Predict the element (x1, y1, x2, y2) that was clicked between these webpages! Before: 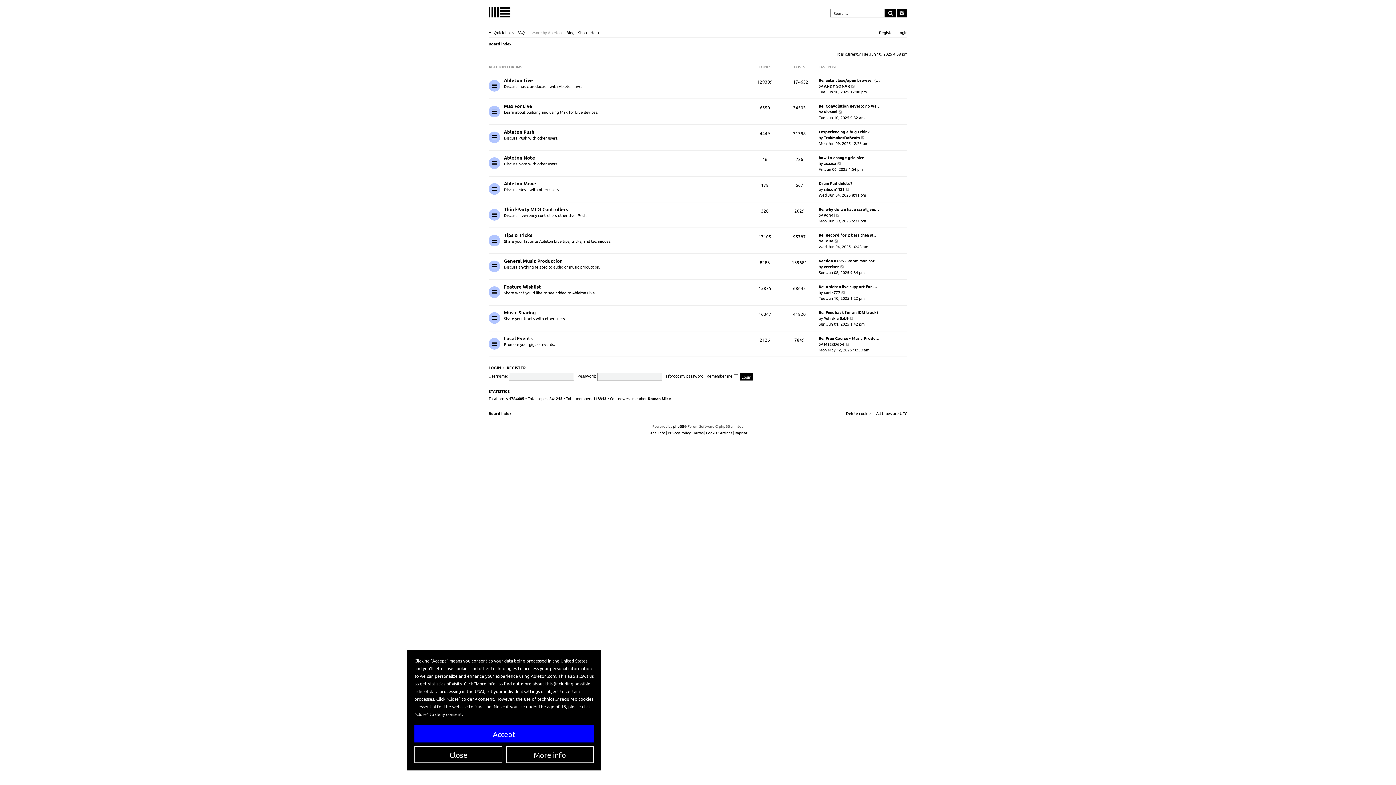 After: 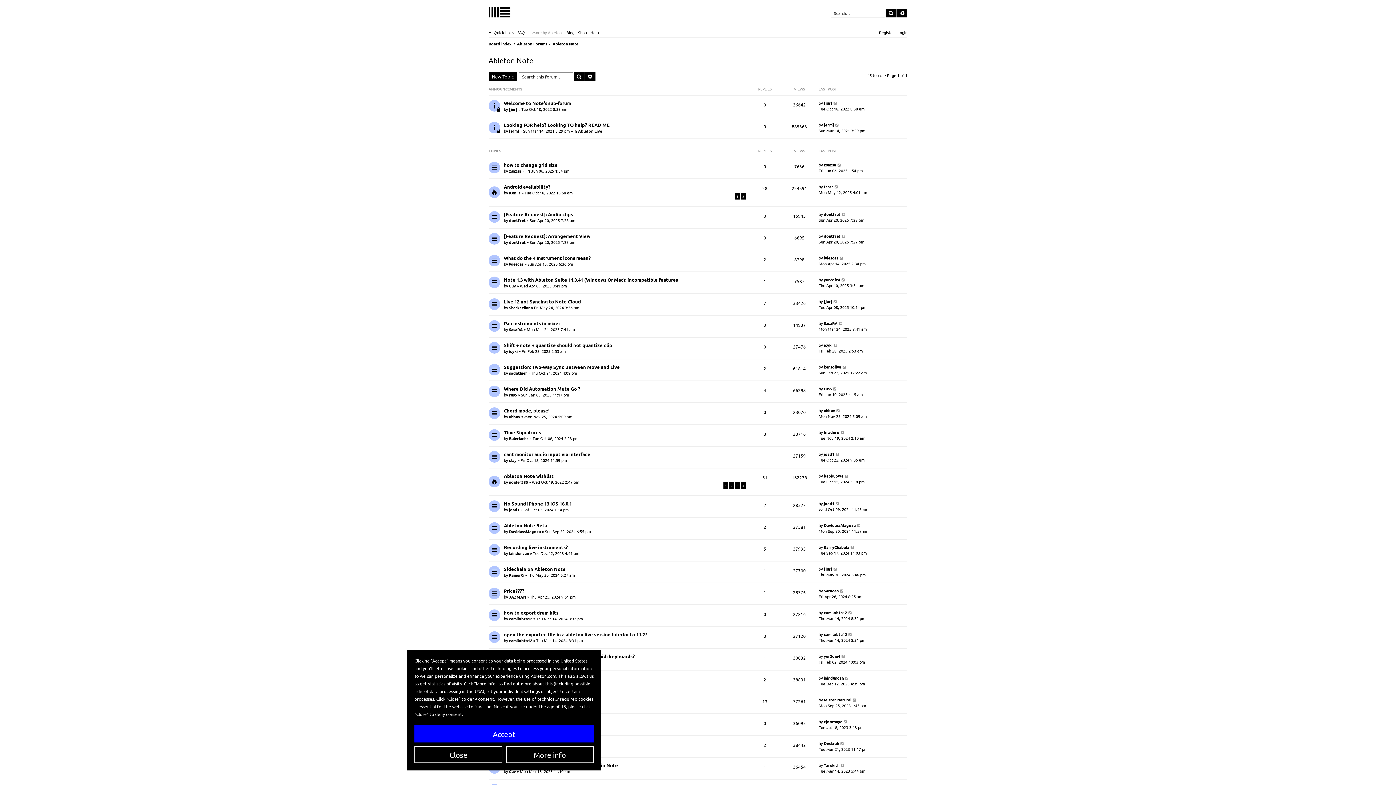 Action: label: Ableton Note bbox: (504, 154, 535, 160)